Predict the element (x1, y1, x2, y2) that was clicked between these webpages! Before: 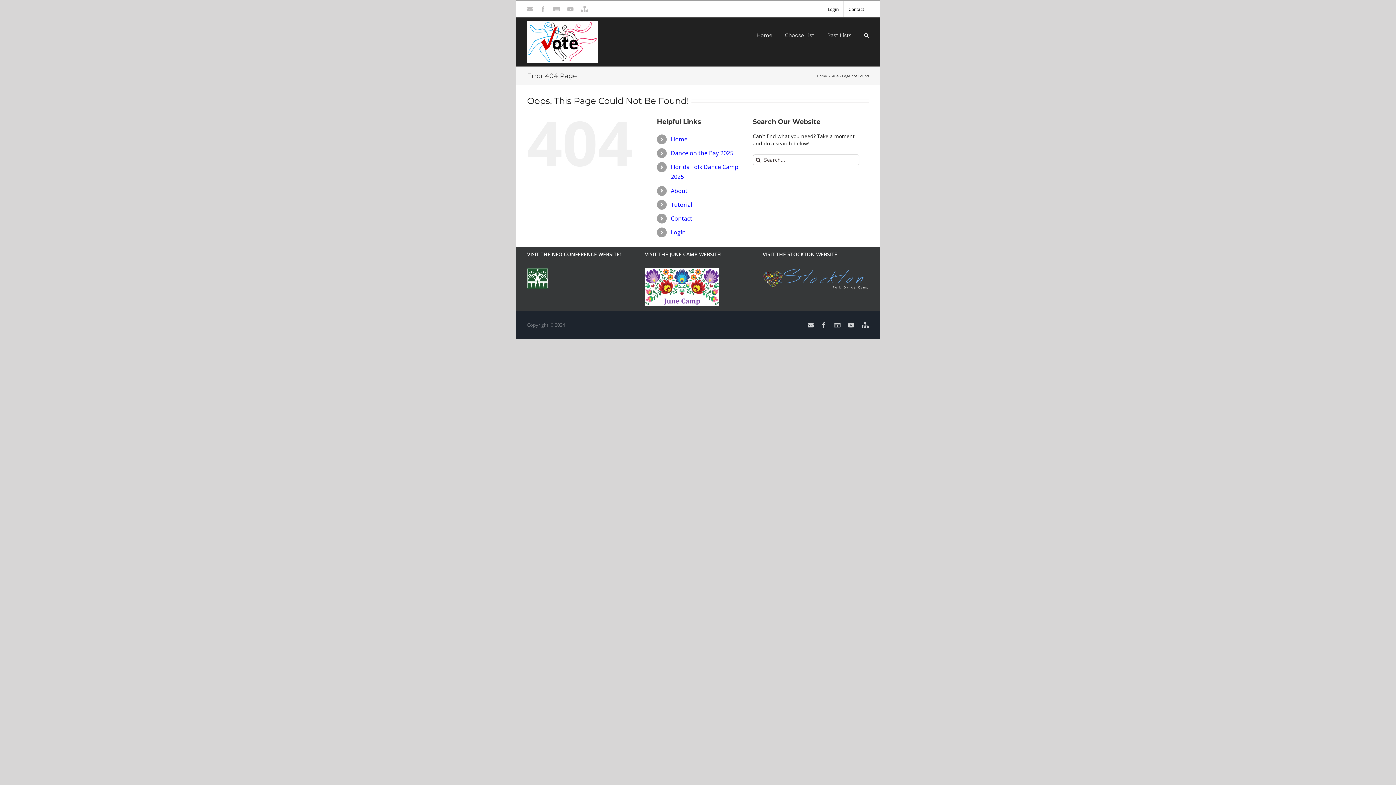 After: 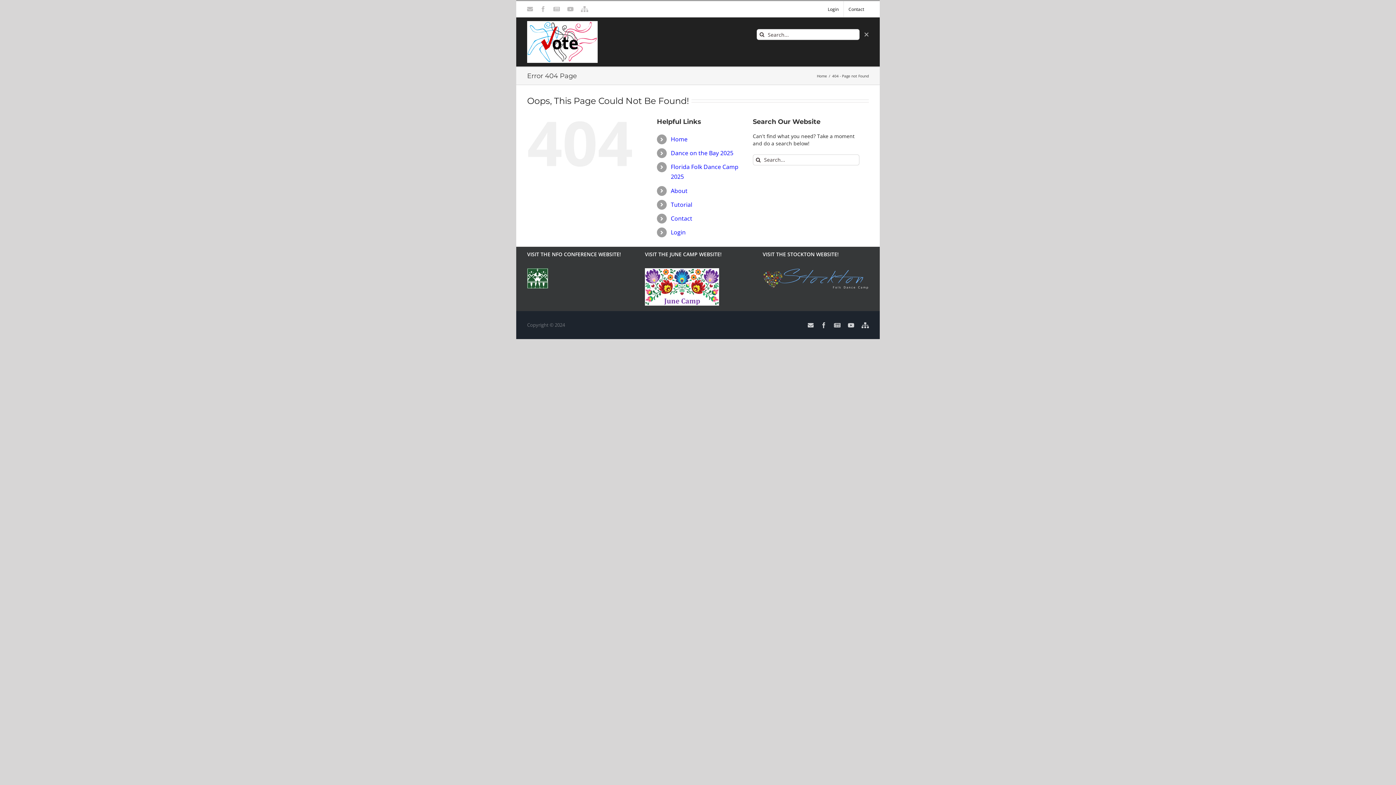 Action: label: Search bbox: (864, 17, 869, 51)